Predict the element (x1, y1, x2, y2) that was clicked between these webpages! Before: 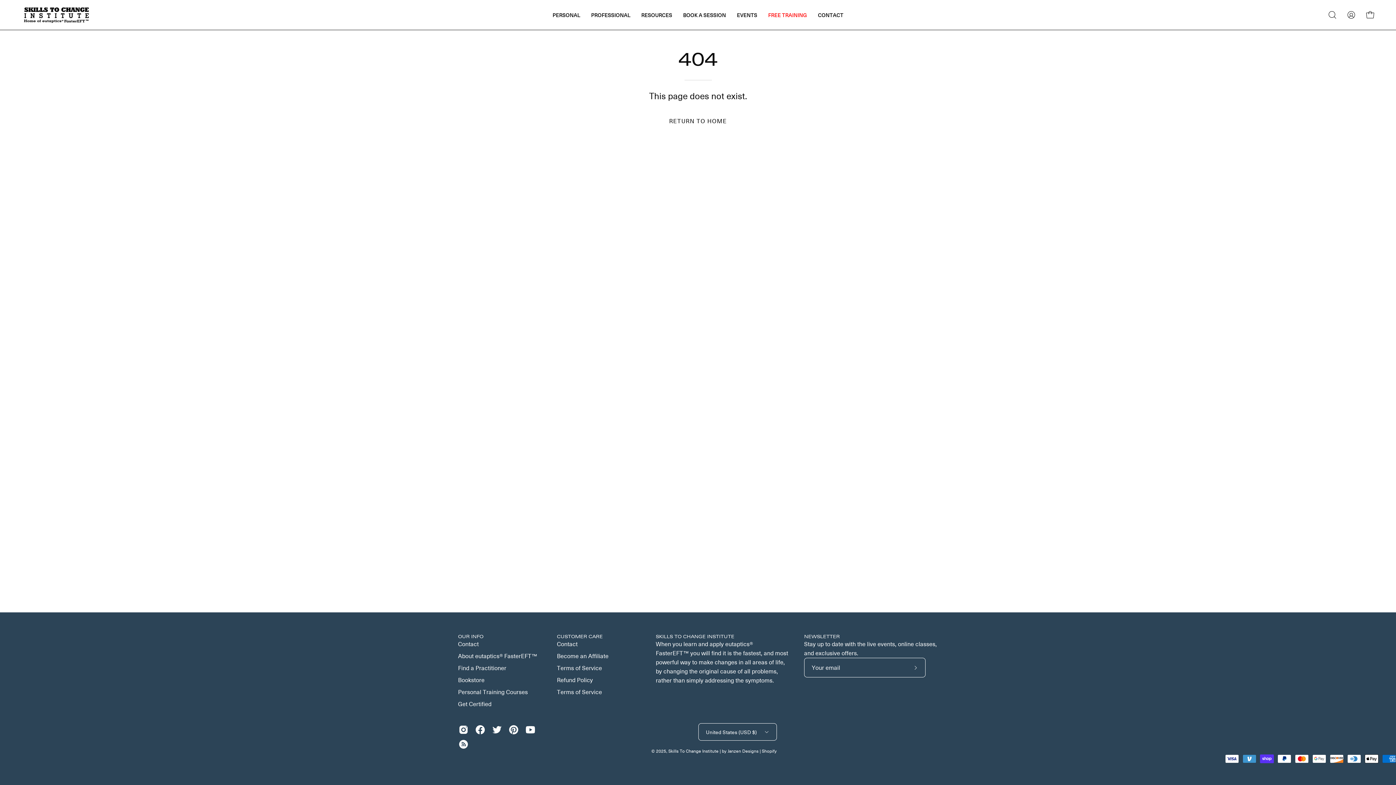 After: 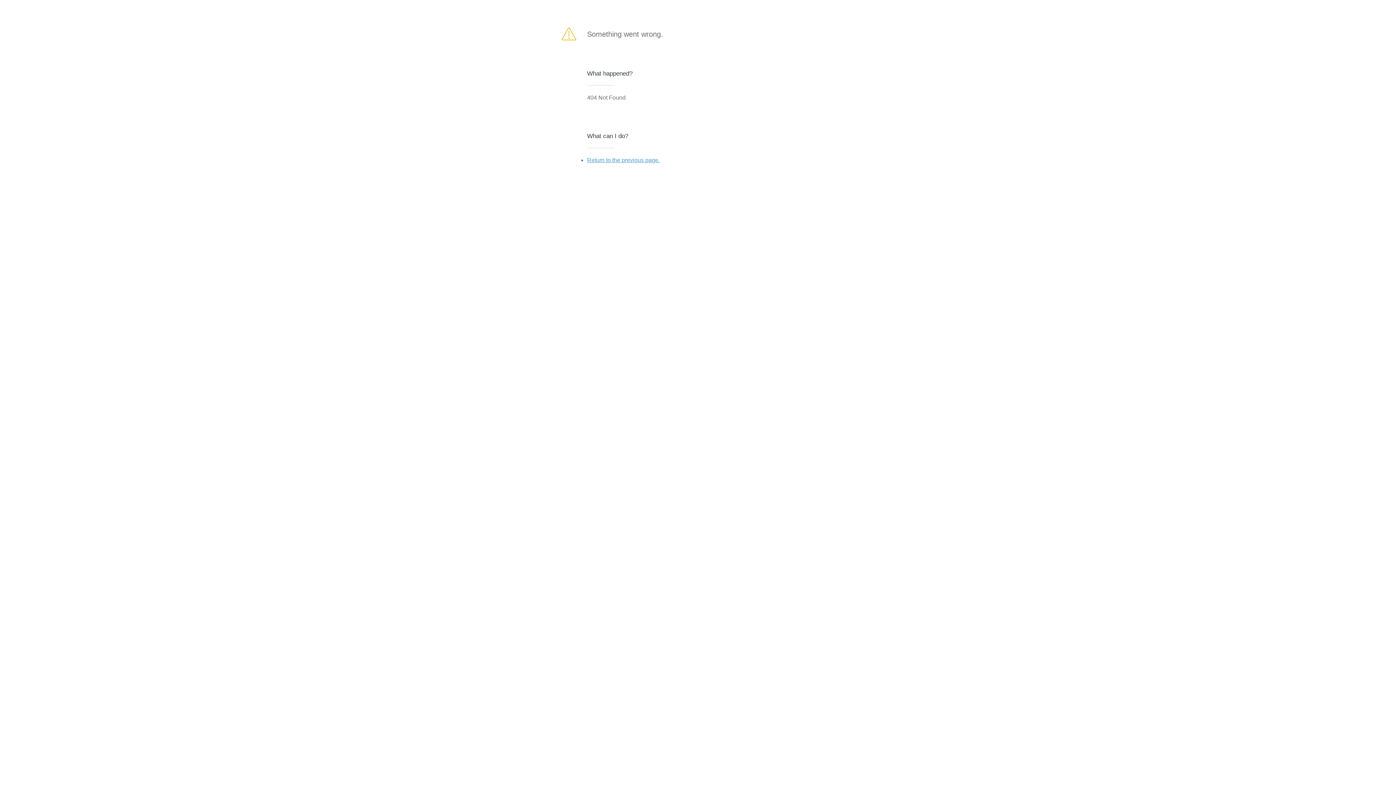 Action: label: Subscribe to Our Newsletter bbox: (906, 658, 925, 677)